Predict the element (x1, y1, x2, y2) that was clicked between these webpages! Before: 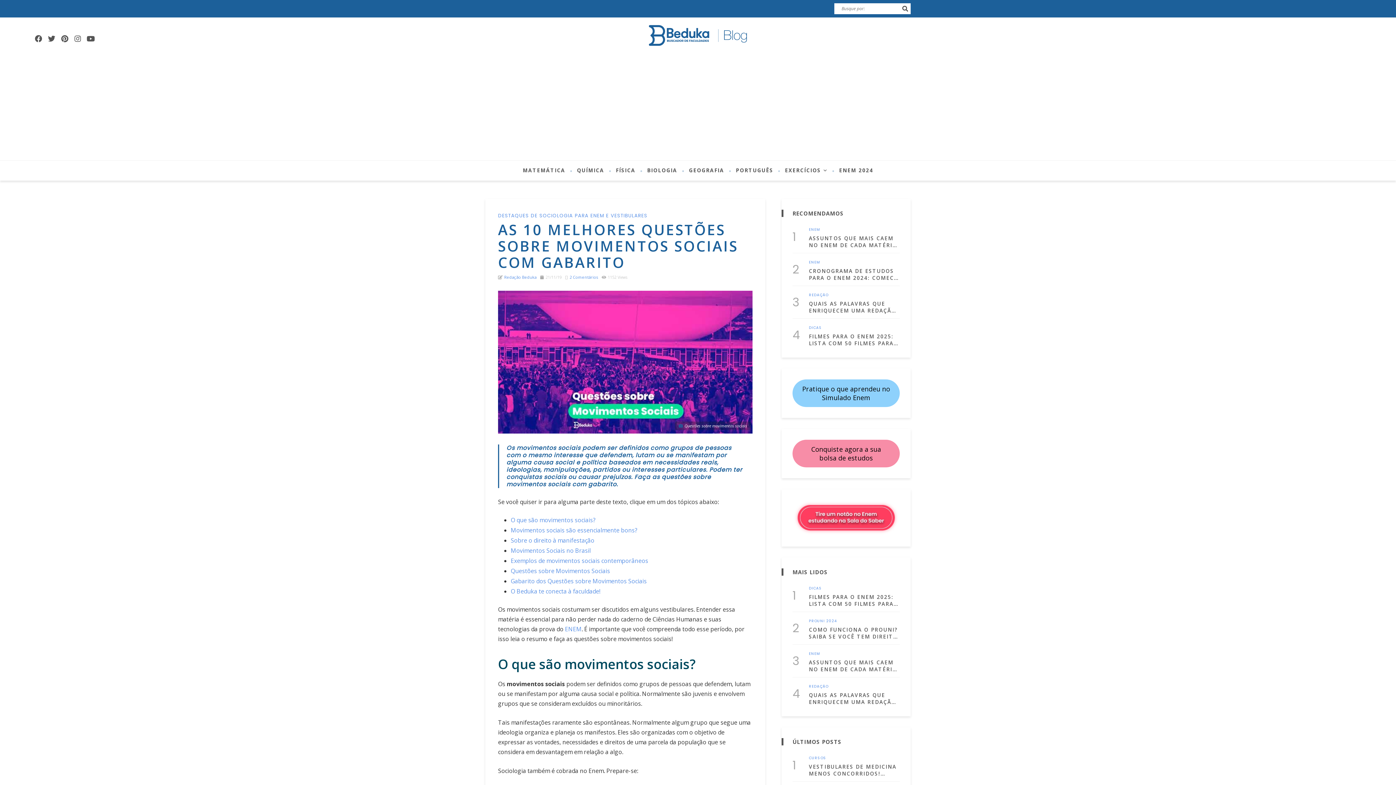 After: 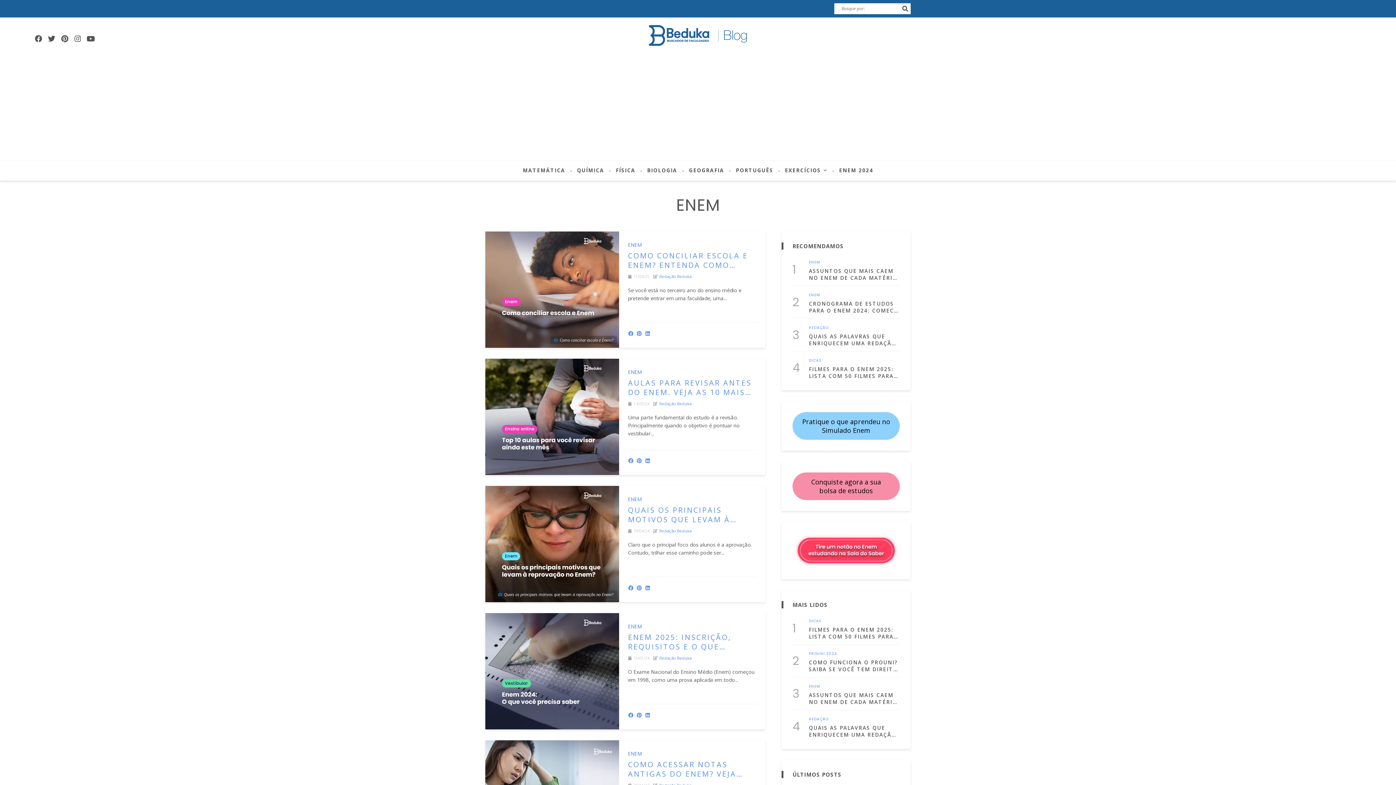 Action: label: ENEM bbox: (809, 652, 820, 655)